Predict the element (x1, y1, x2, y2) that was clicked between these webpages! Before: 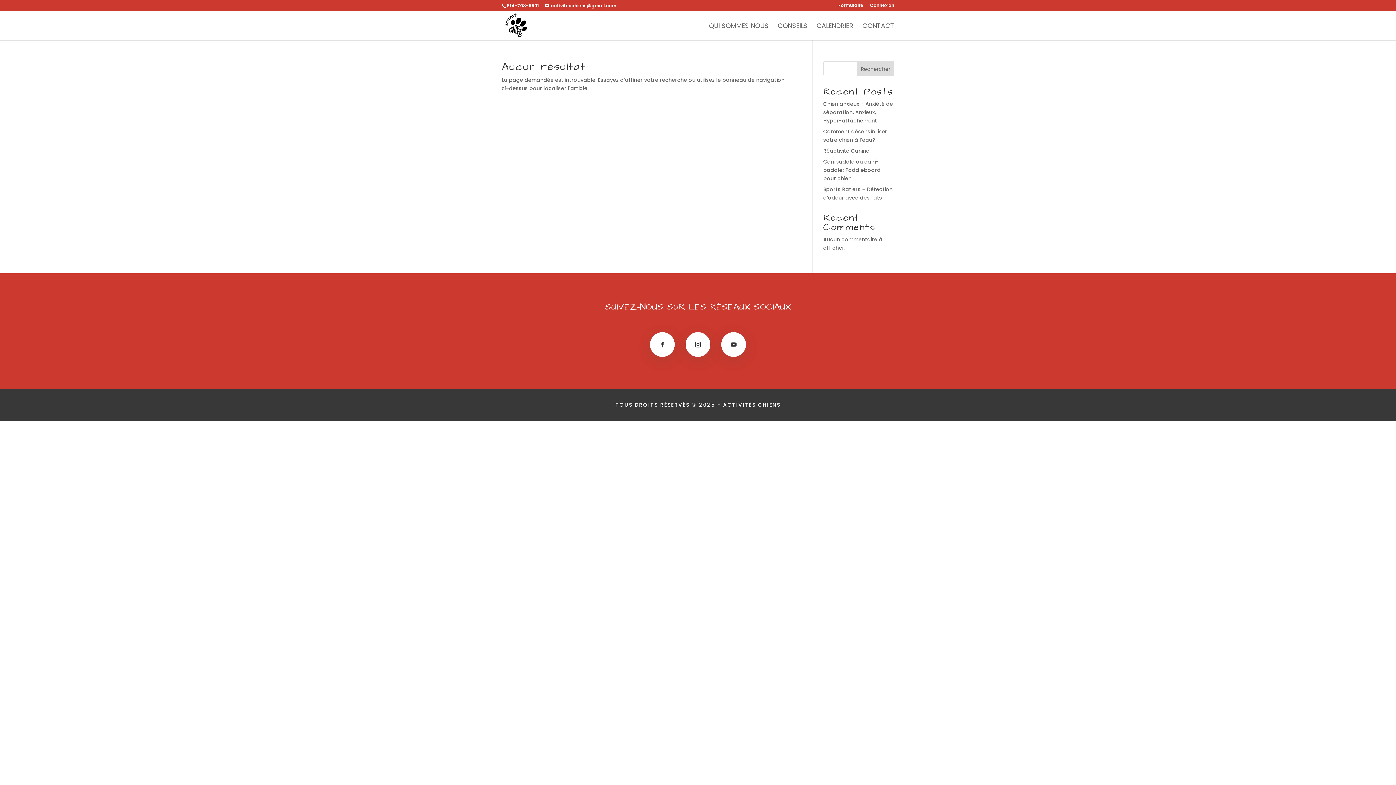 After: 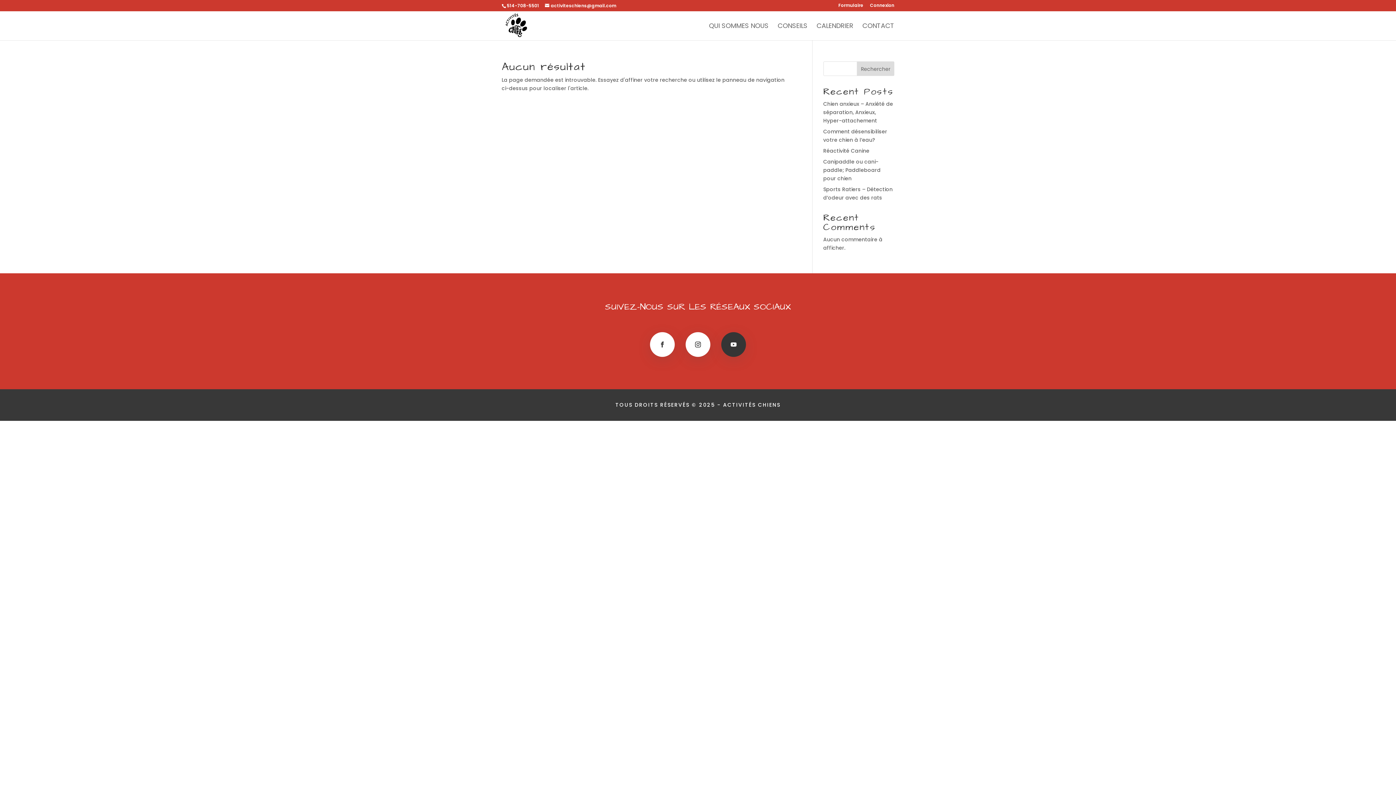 Action: bbox: (721, 332, 746, 356)